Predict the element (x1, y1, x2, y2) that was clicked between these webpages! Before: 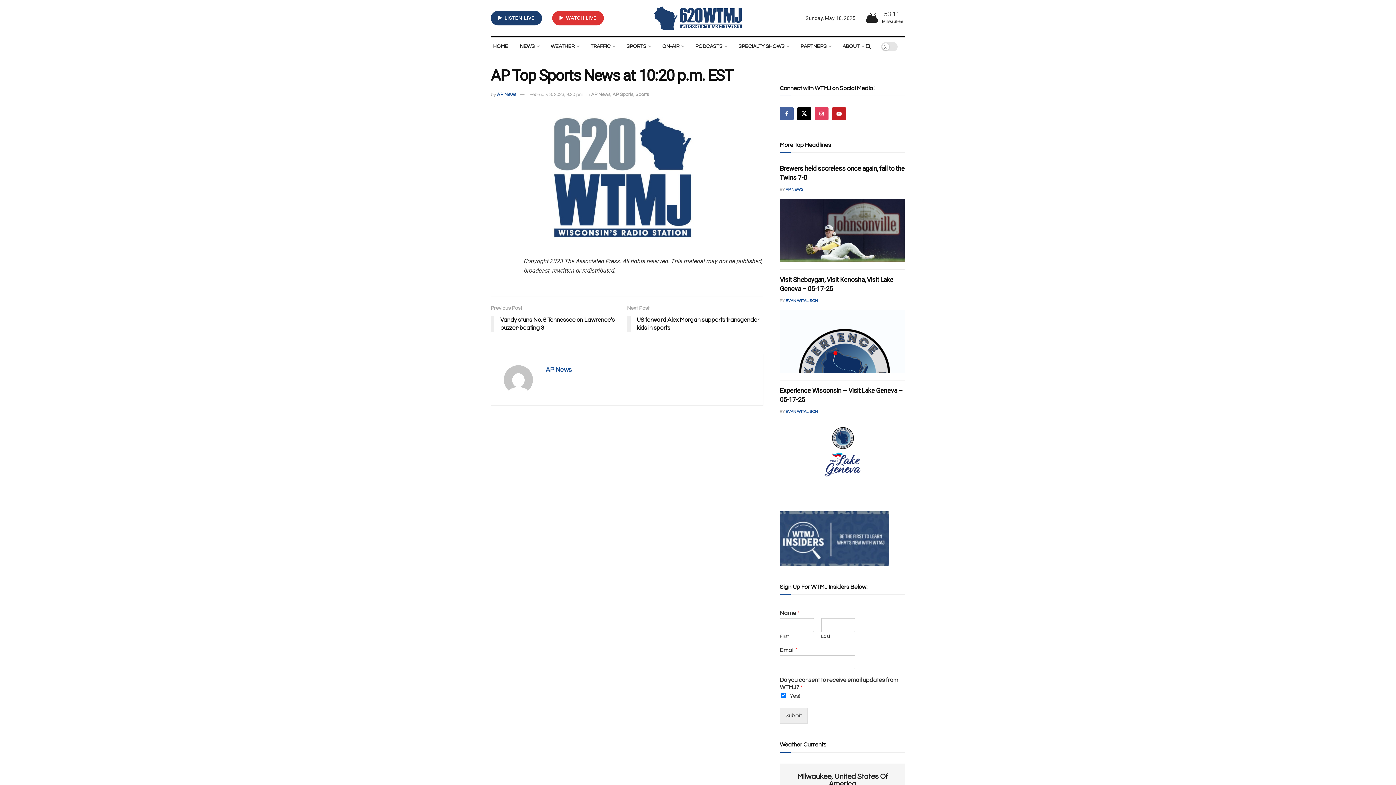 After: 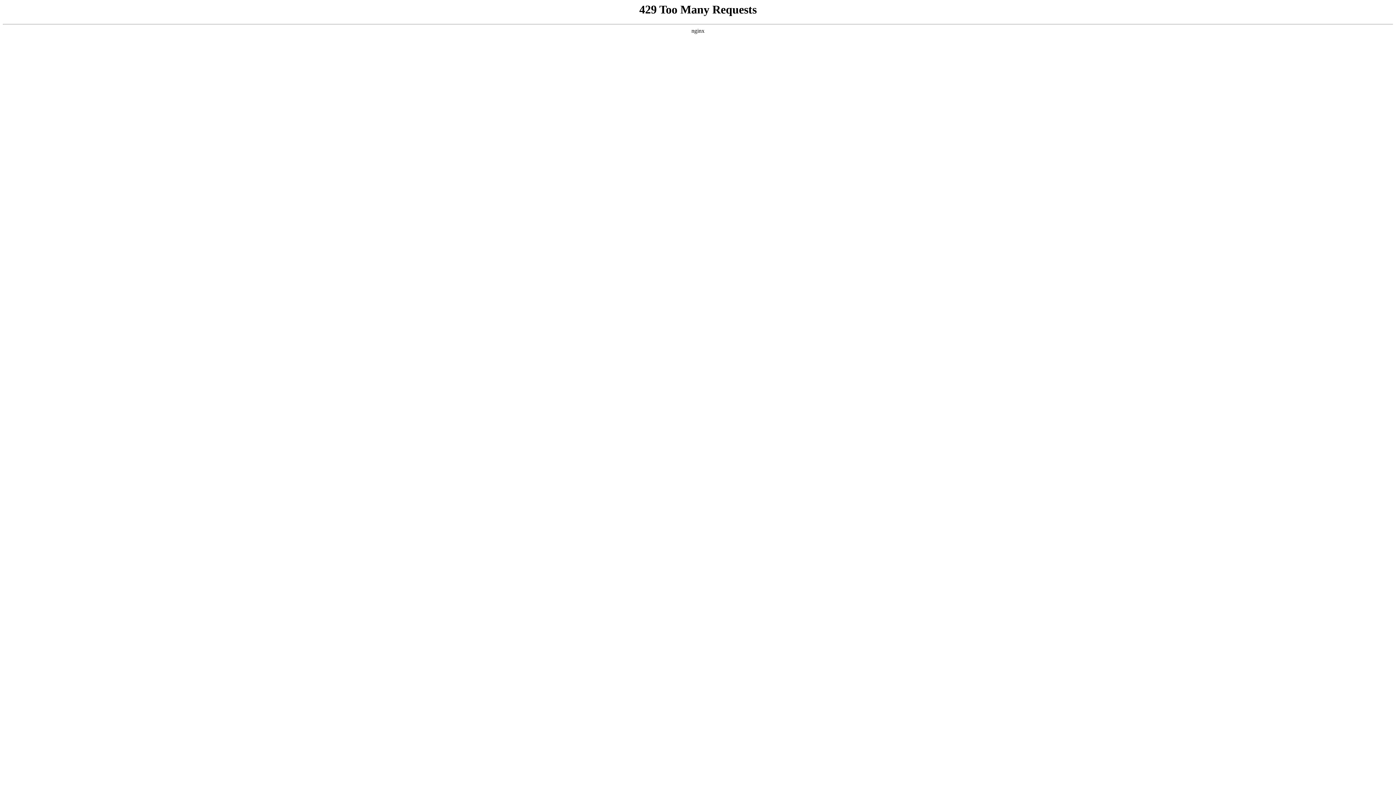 Action: label:  WATCH LIVE bbox: (552, 10, 604, 25)